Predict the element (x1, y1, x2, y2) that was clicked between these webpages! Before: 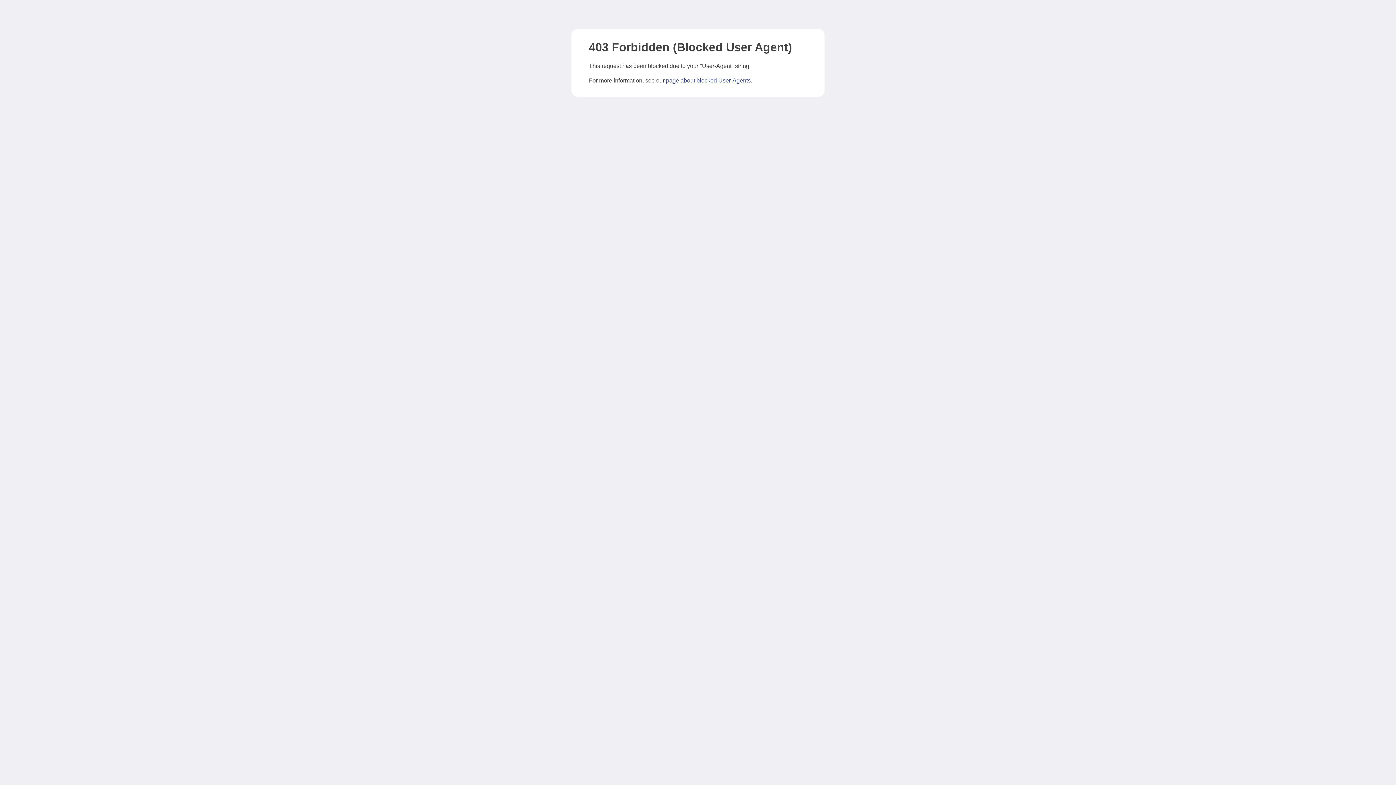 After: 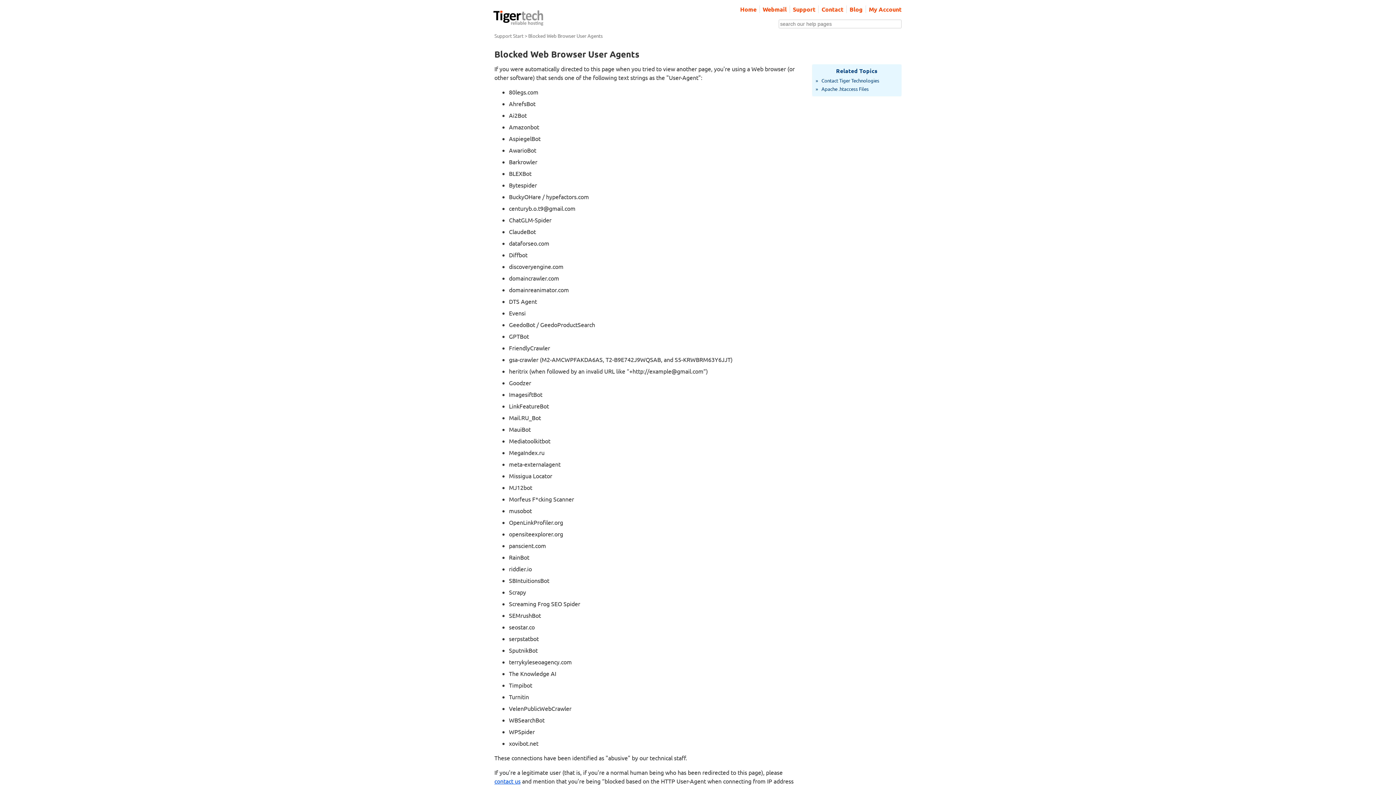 Action: label: page about blocked User-Agents bbox: (666, 77, 750, 83)